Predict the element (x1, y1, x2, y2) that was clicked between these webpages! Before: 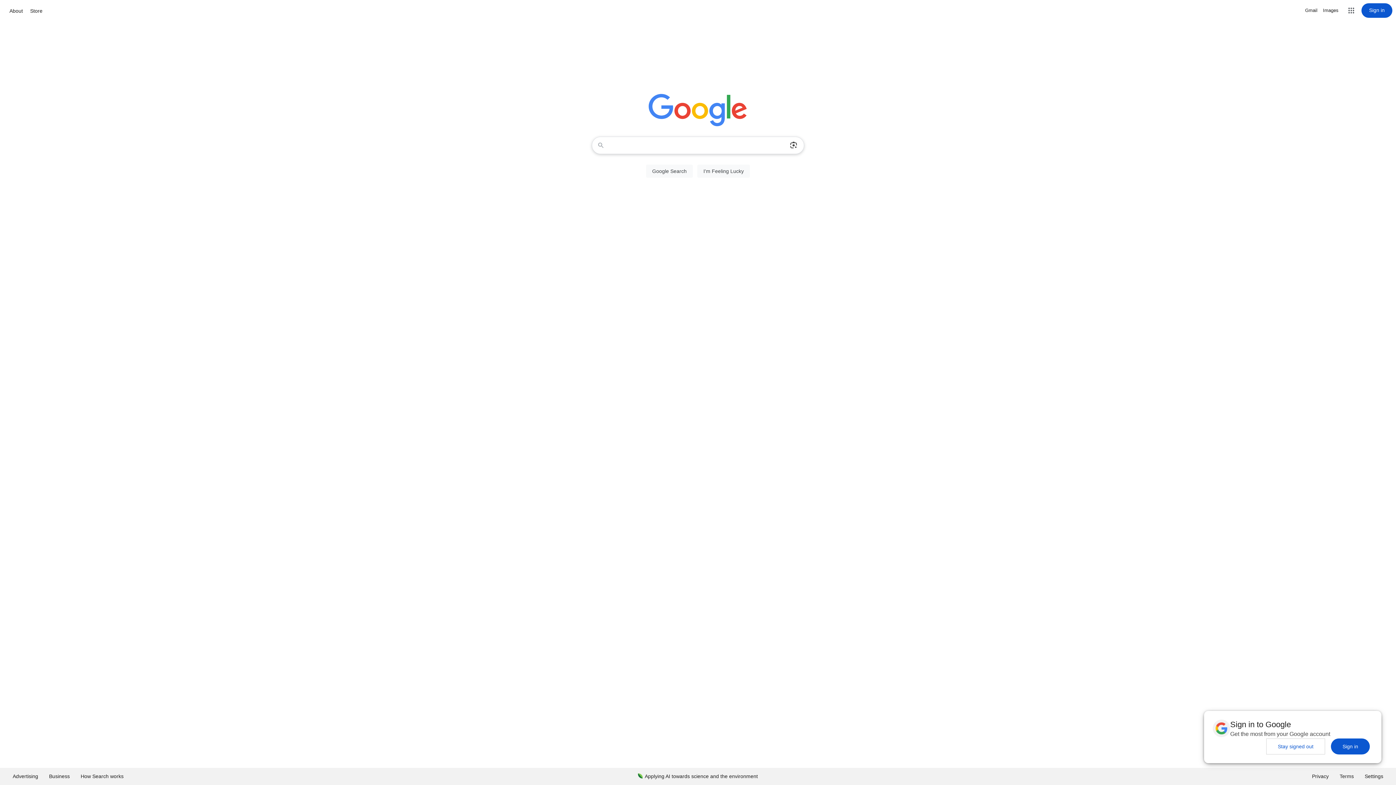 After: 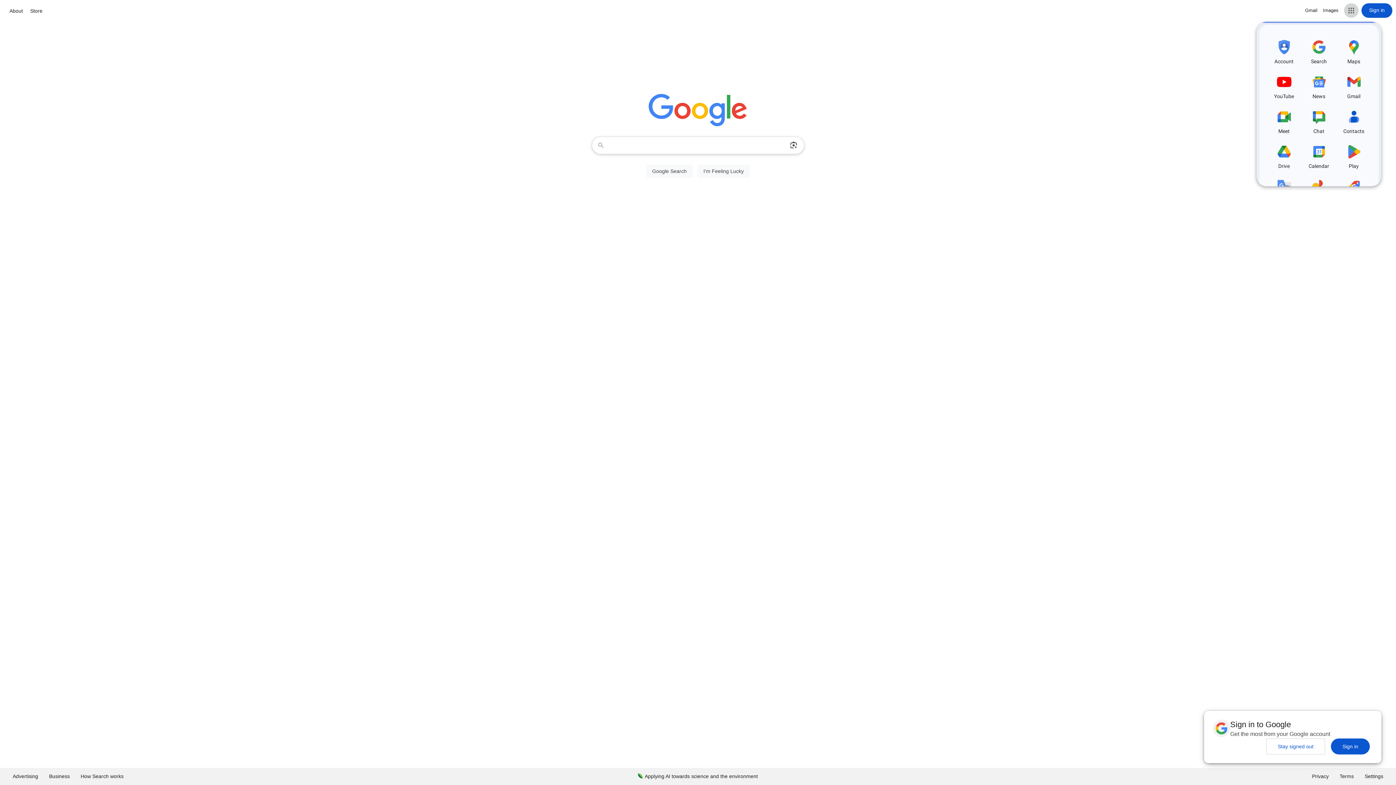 Action: label: Google apps bbox: (1344, 3, 1358, 17)